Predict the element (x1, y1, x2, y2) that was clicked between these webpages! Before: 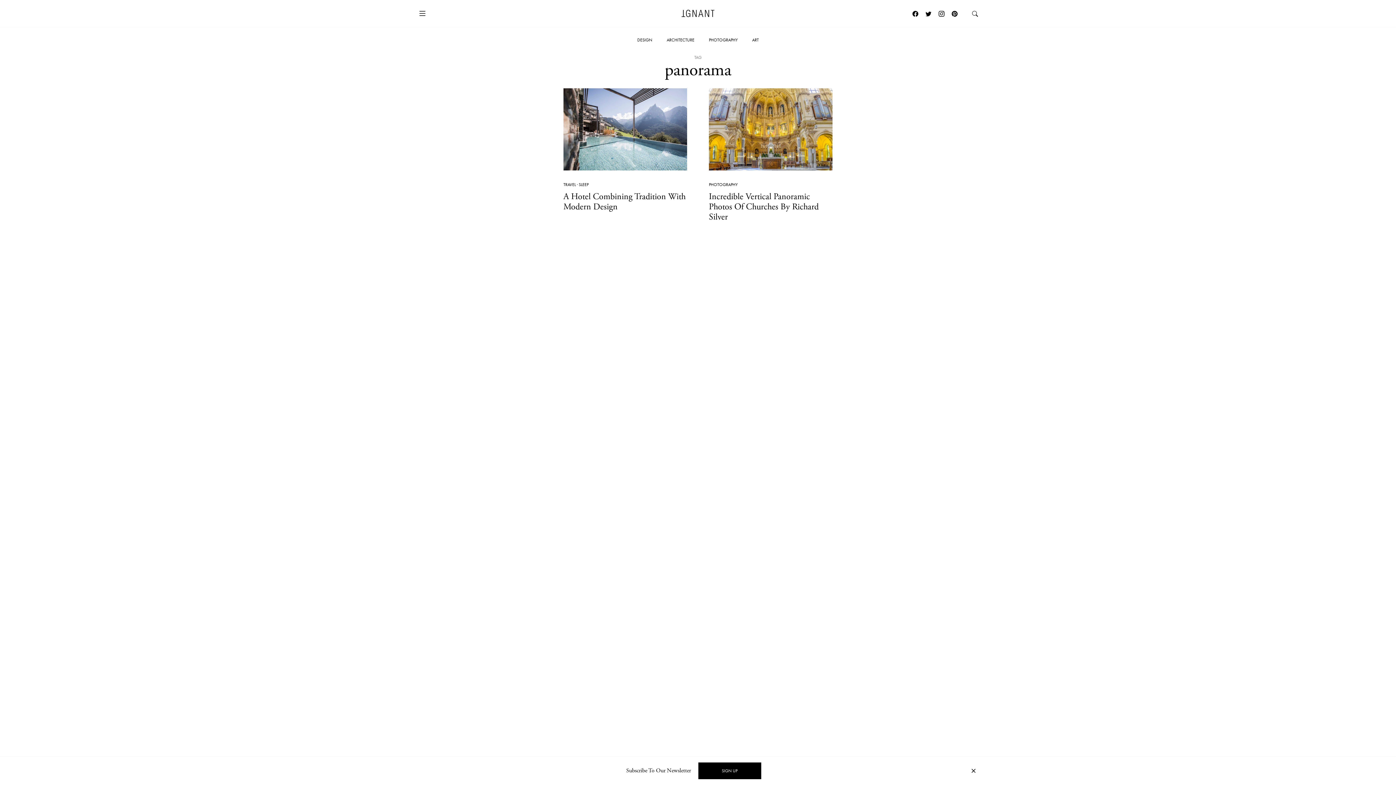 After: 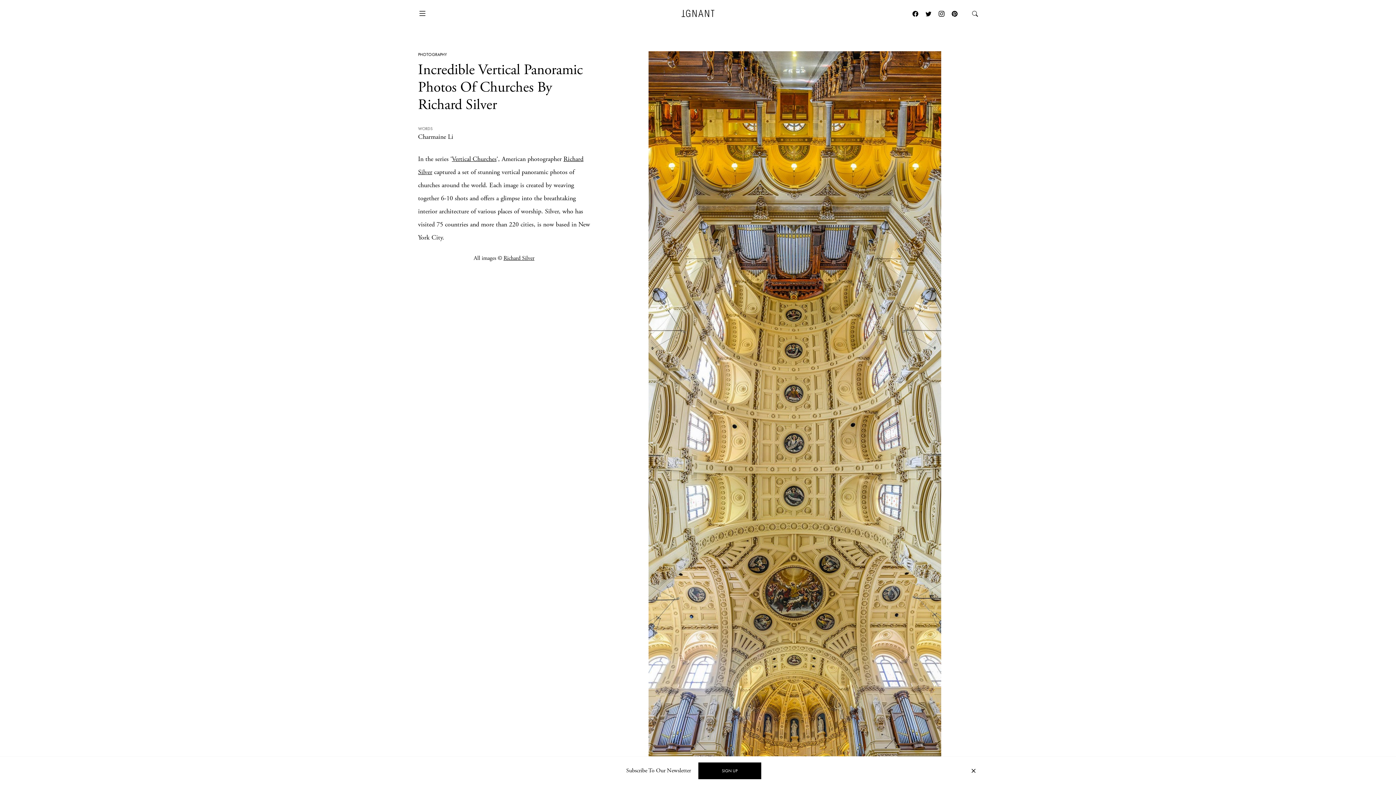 Action: bbox: (709, 191, 818, 222) label: Incredible Vertical Panoramic Photos Of Churches By Richard Silver